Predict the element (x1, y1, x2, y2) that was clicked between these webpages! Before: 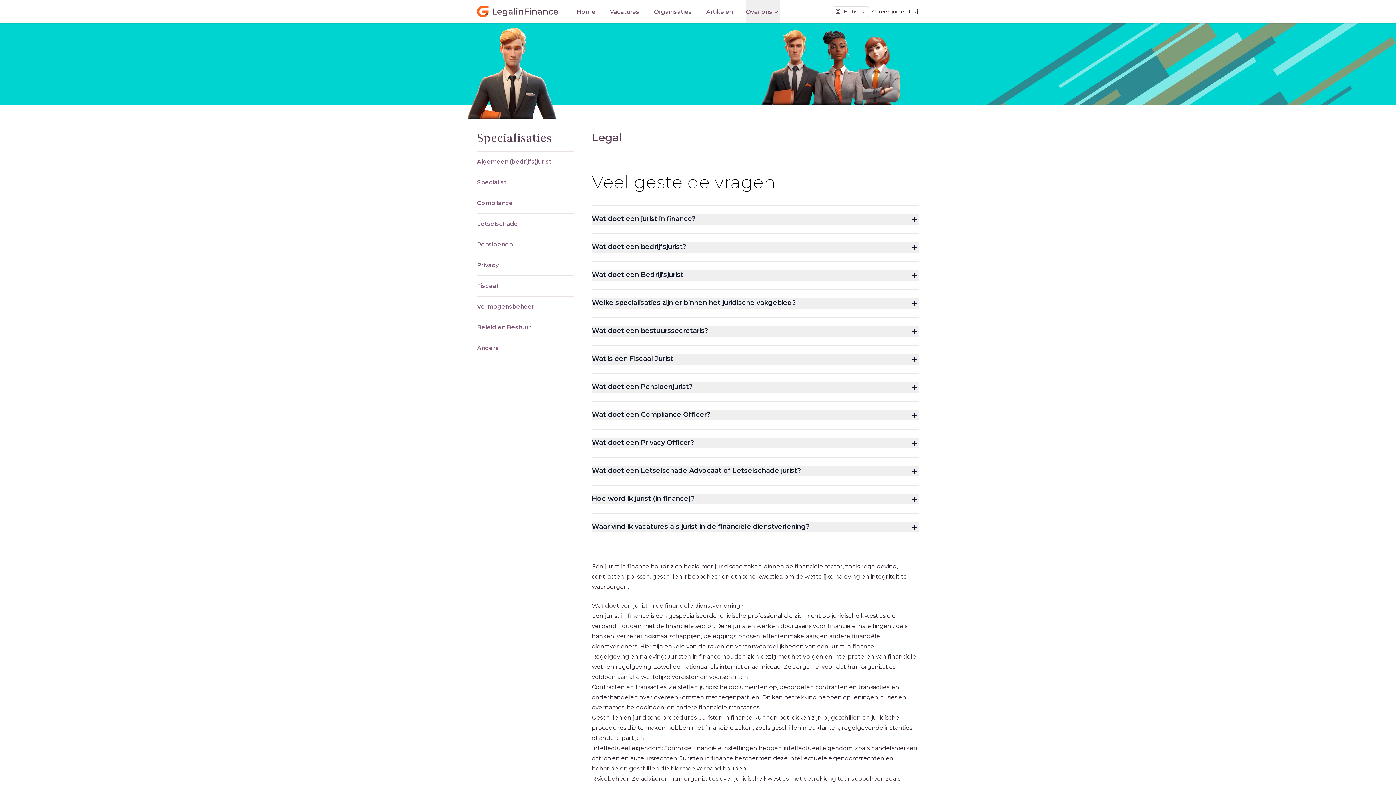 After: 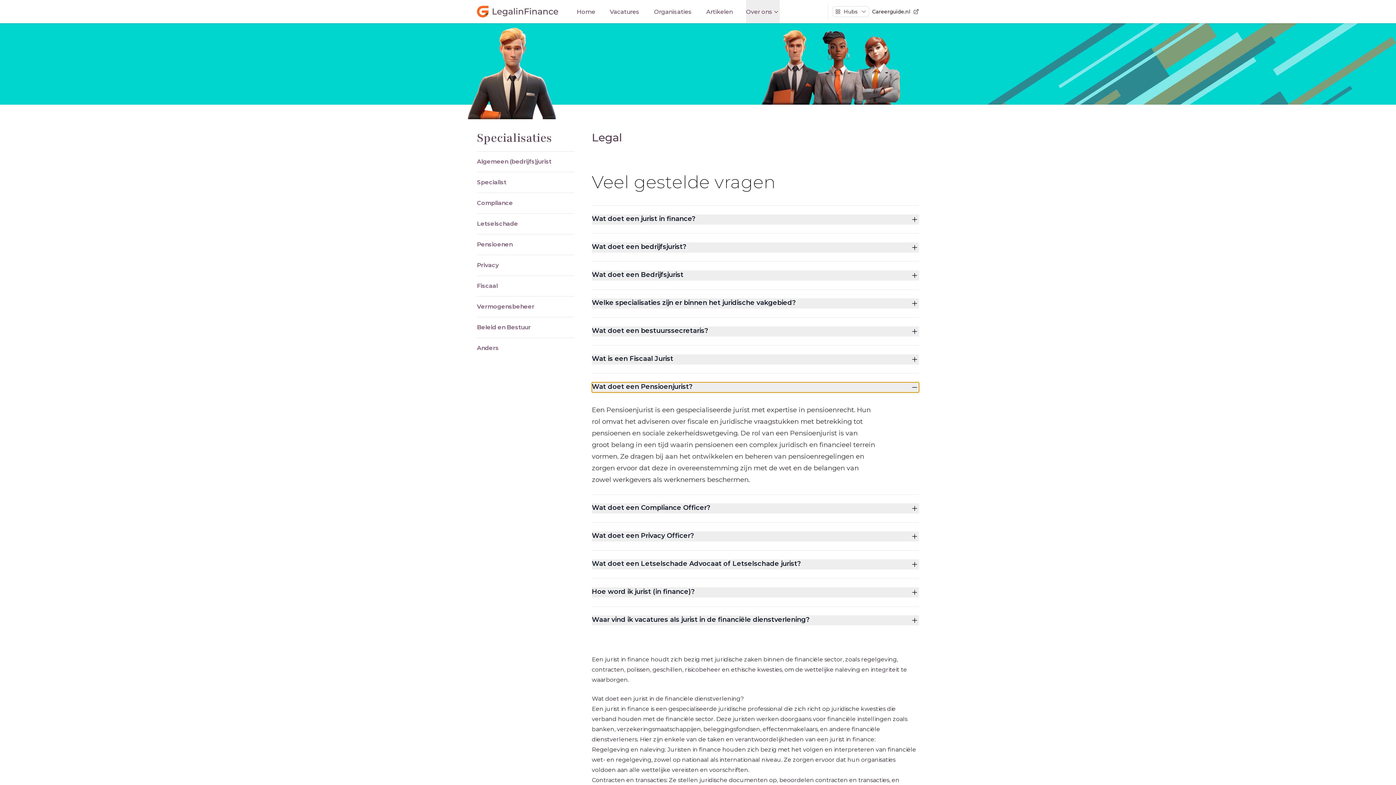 Action: label: Wat doet een Pensioenjurist? bbox: (591, 382, 919, 392)